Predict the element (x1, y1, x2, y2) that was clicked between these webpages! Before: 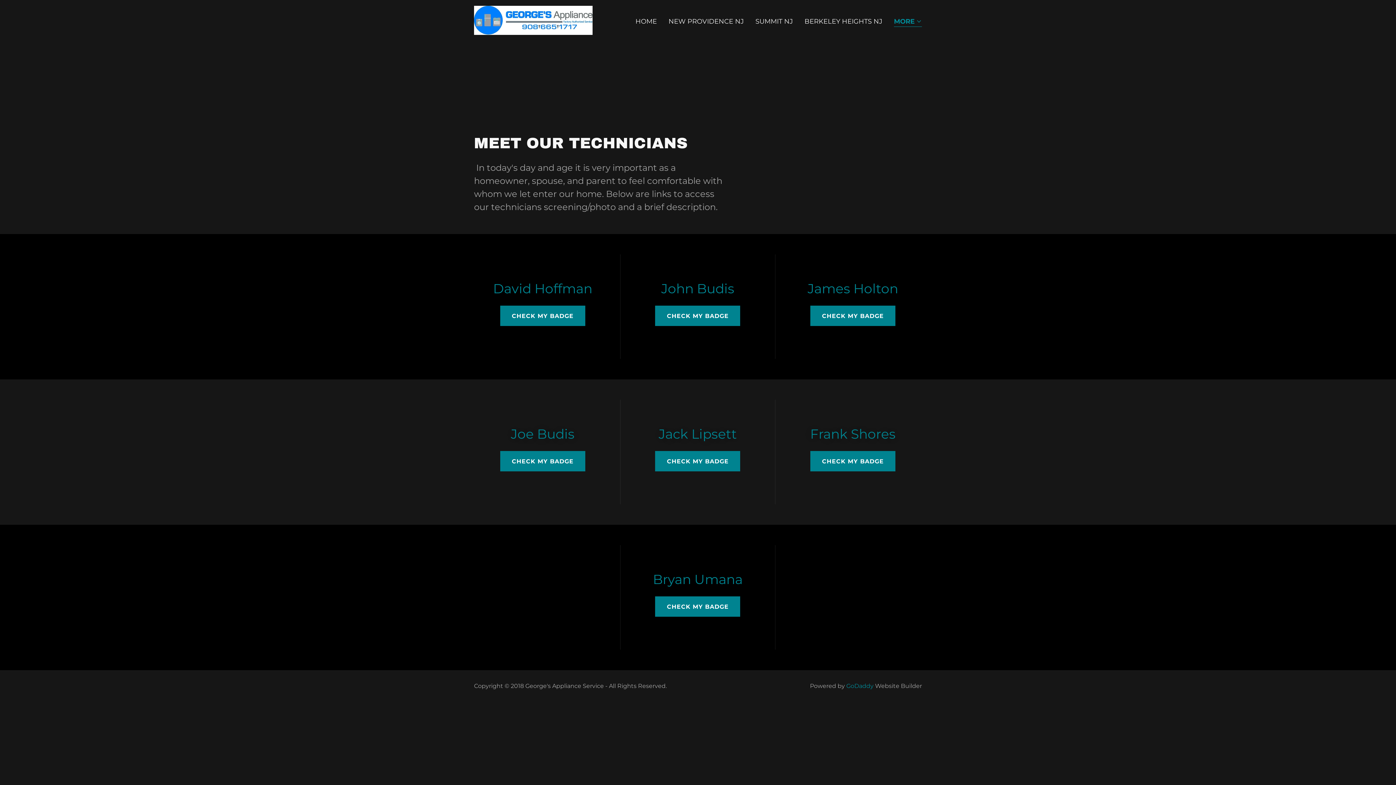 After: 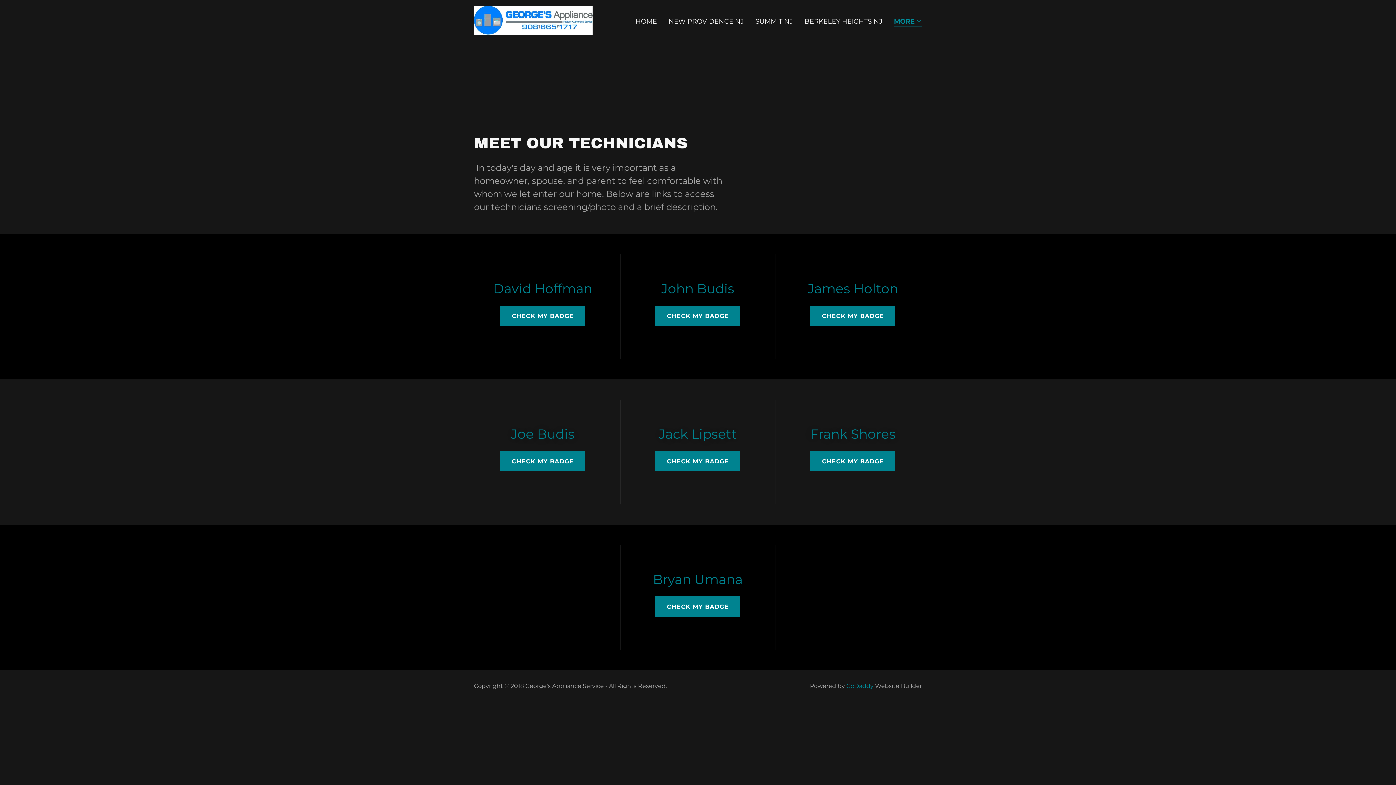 Action: label: CHECK MY BADGE bbox: (655, 451, 740, 471)